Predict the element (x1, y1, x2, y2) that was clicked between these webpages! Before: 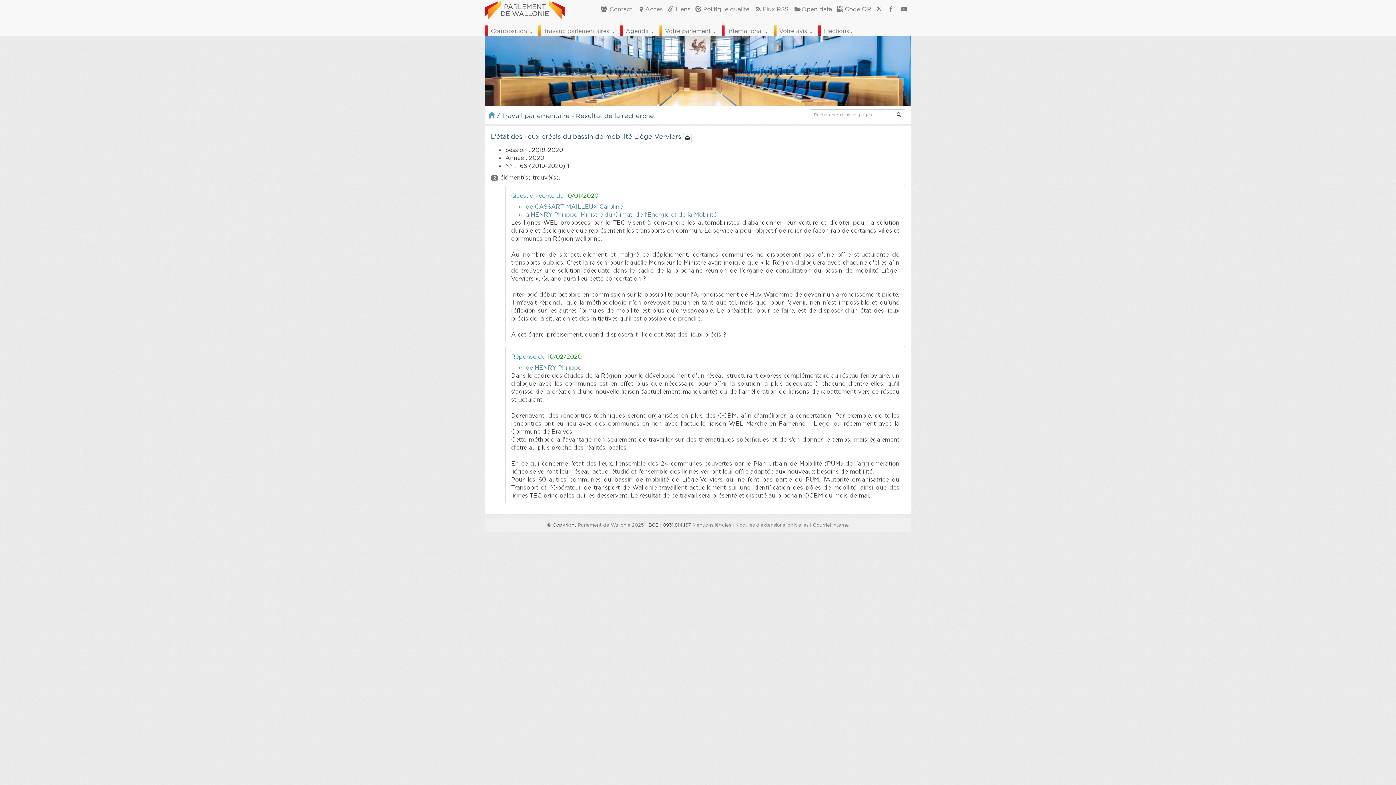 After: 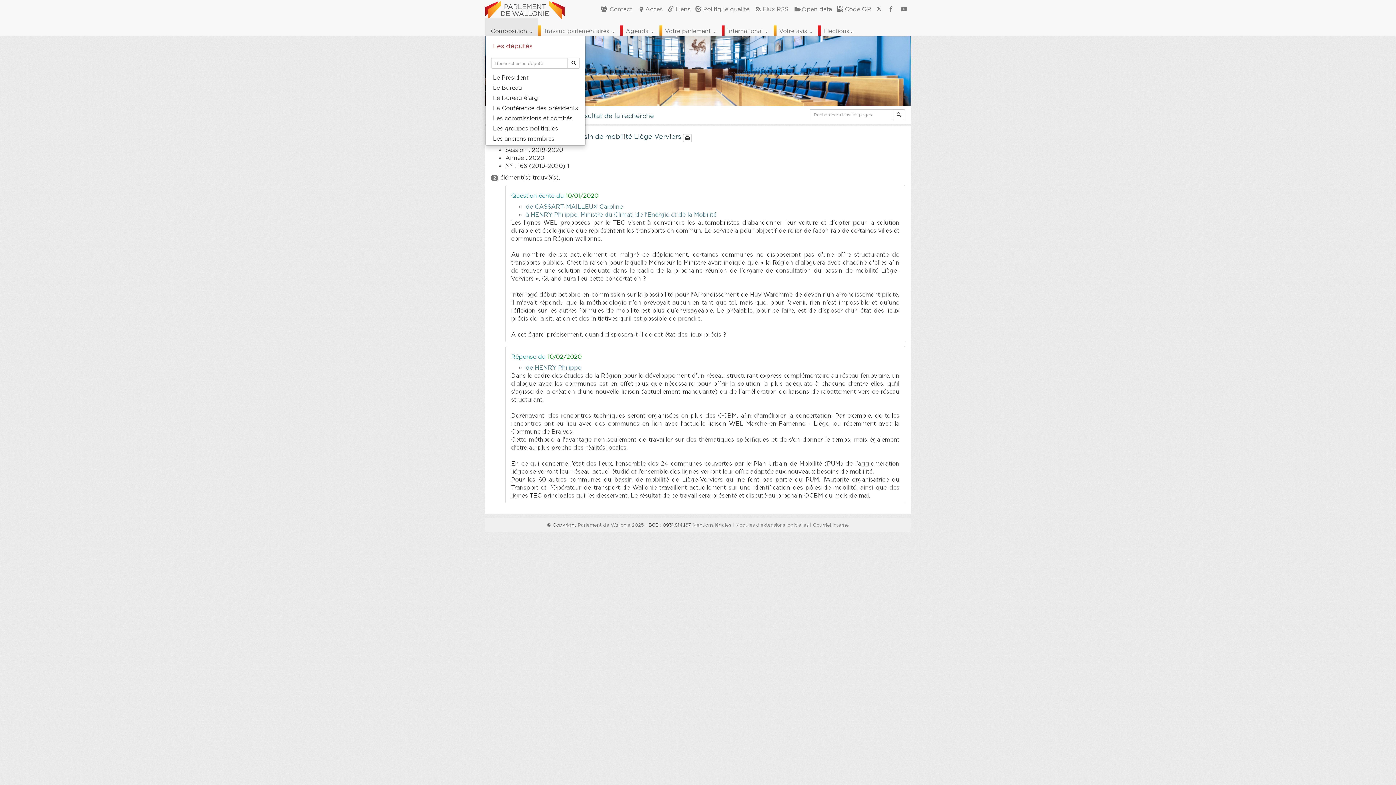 Action: label: Composition  bbox: (485, 18, 538, 35)